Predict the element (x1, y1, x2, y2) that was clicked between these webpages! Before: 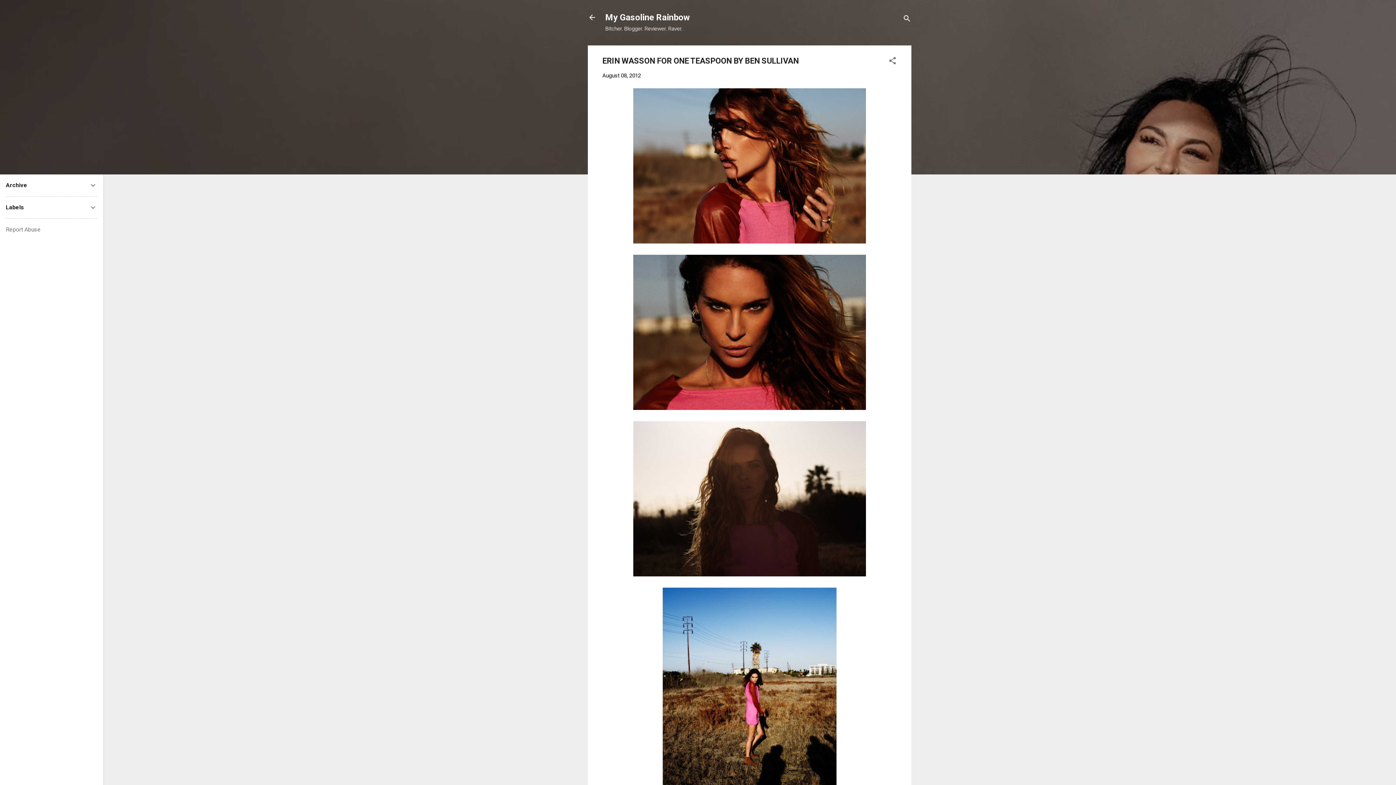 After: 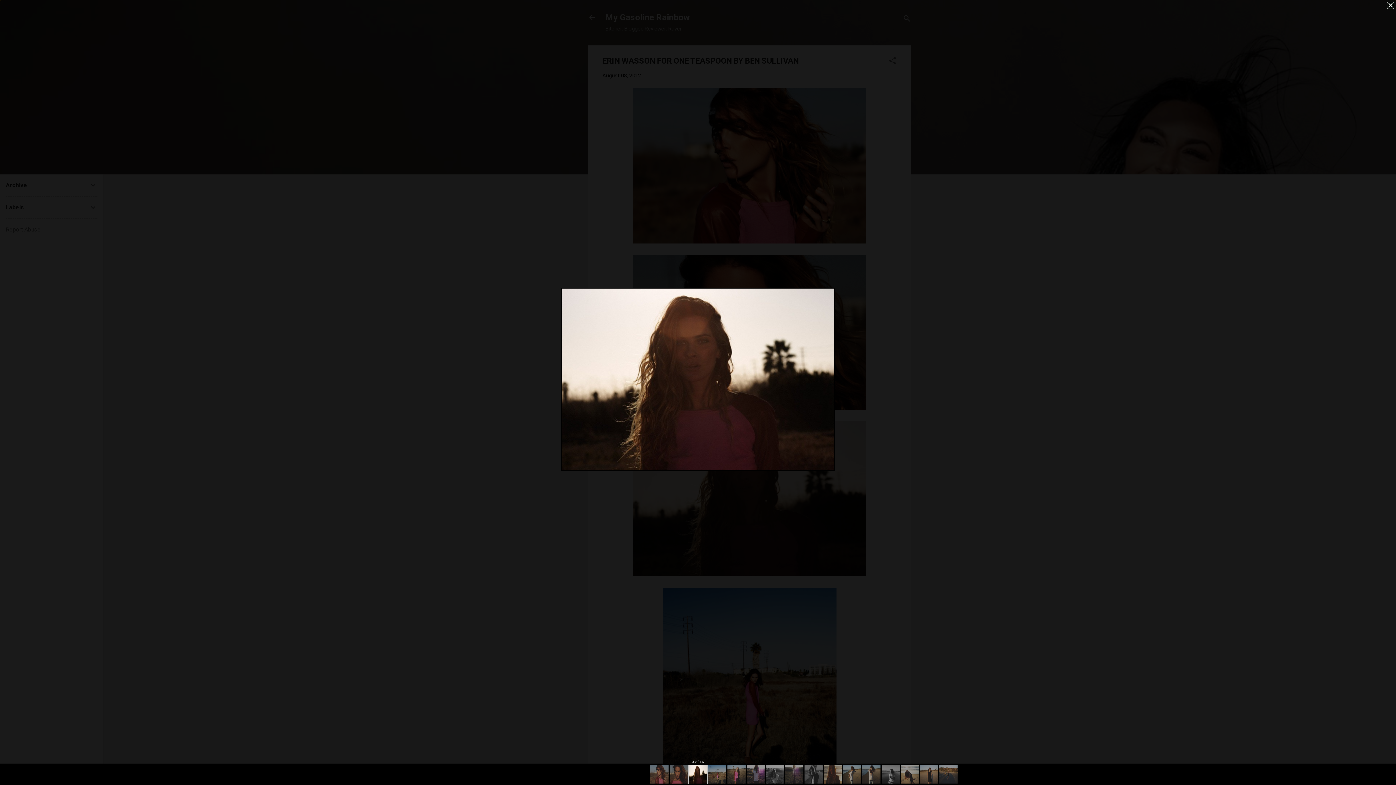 Action: bbox: (633, 421, 866, 579)